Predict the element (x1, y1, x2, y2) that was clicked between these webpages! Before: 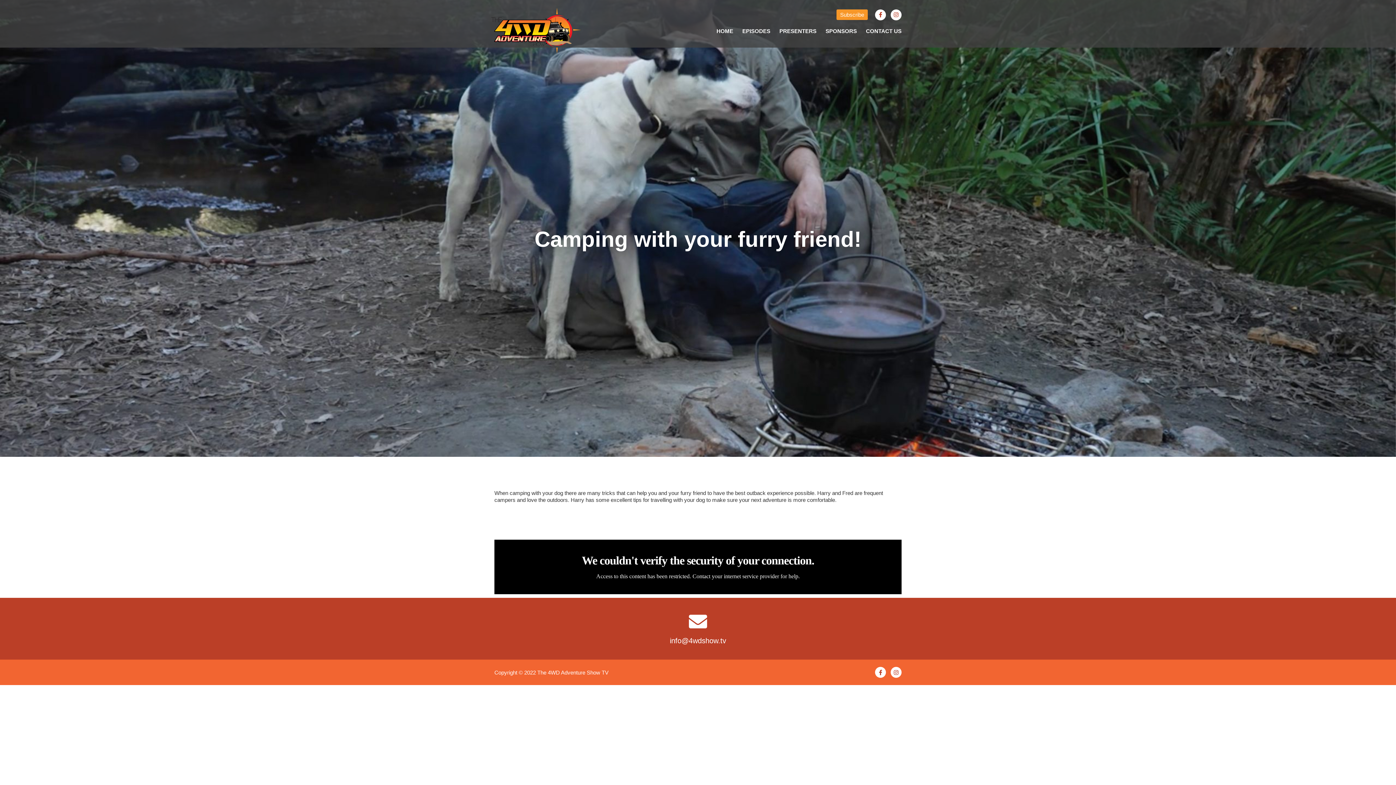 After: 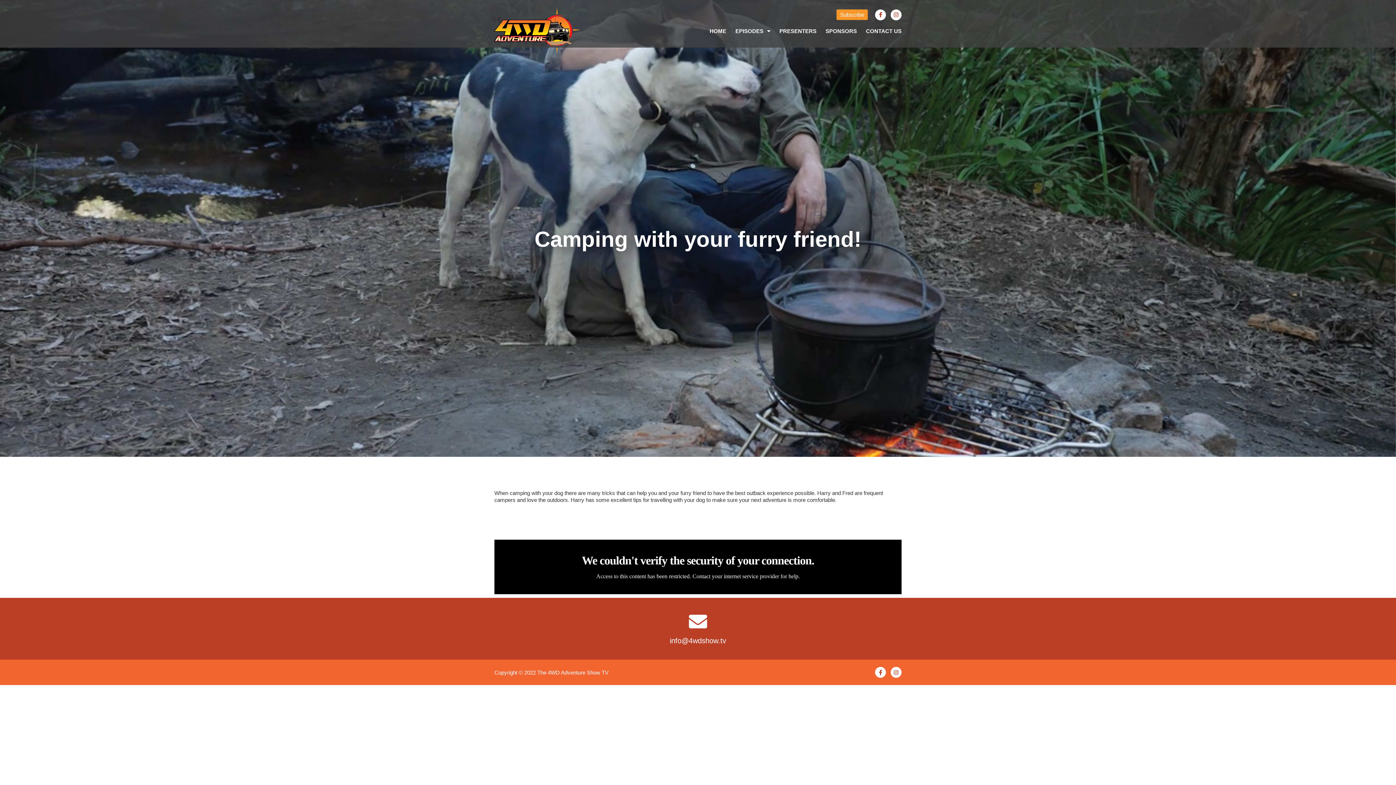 Action: bbox: (689, 612, 707, 631) label: info@4wdshow.tv